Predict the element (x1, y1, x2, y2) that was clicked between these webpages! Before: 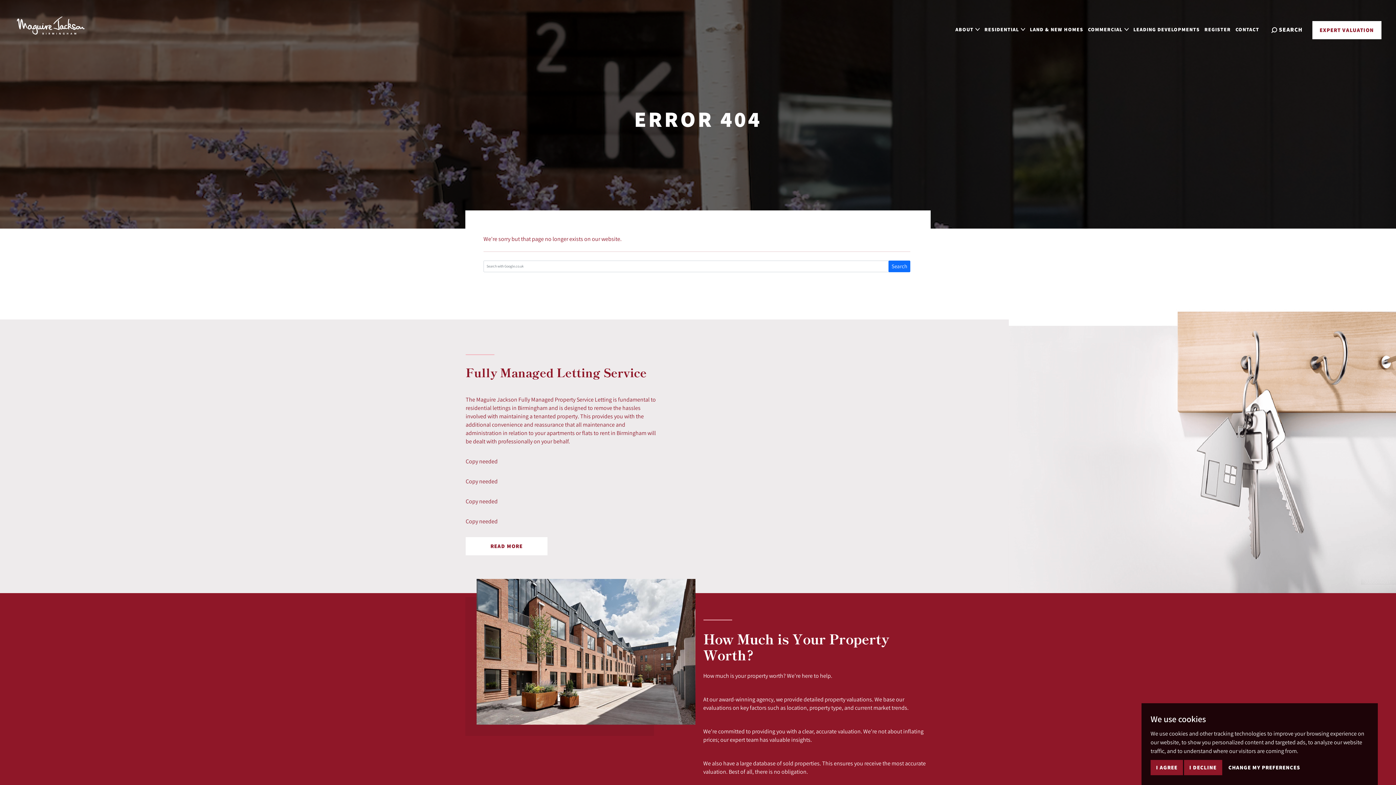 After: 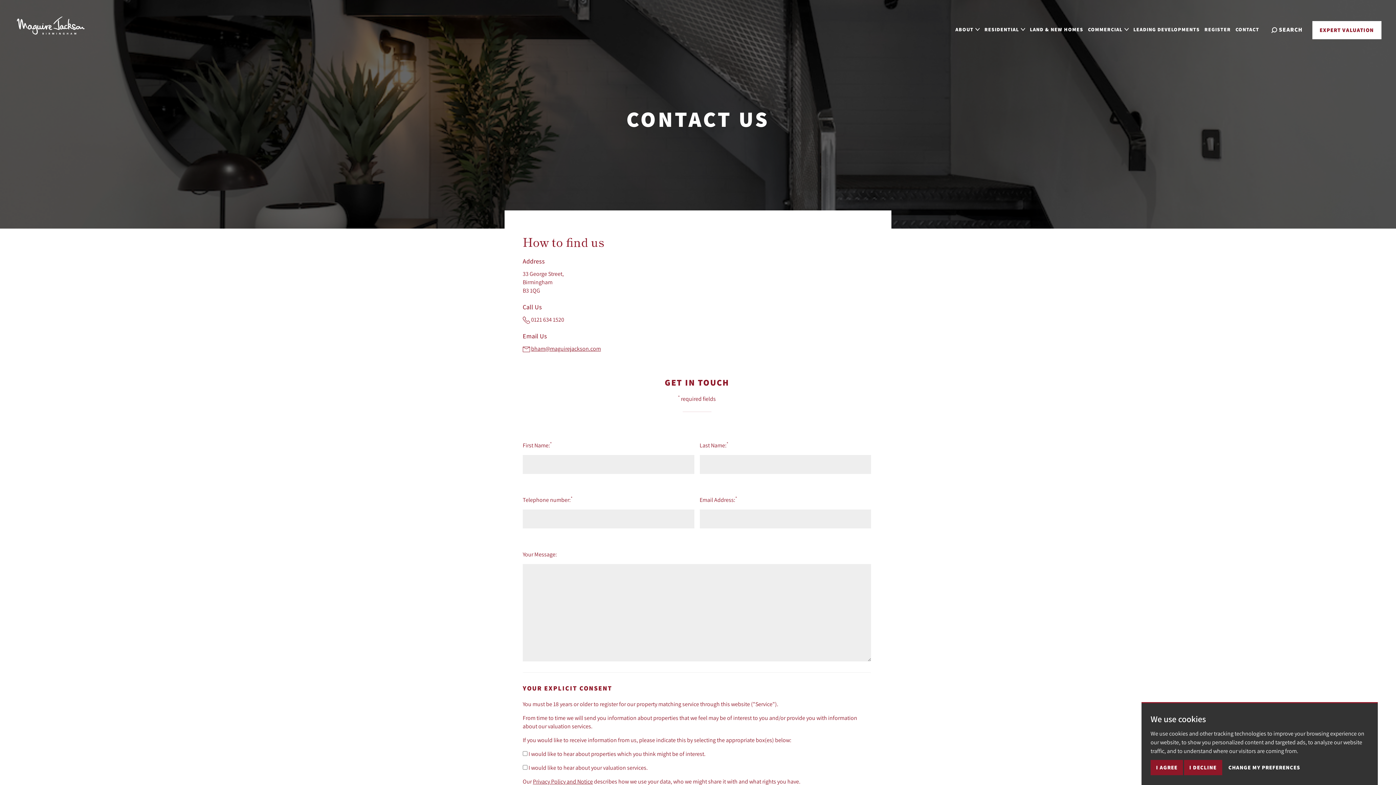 Action: label: CONTACT bbox: (1234, 23, 1261, 35)